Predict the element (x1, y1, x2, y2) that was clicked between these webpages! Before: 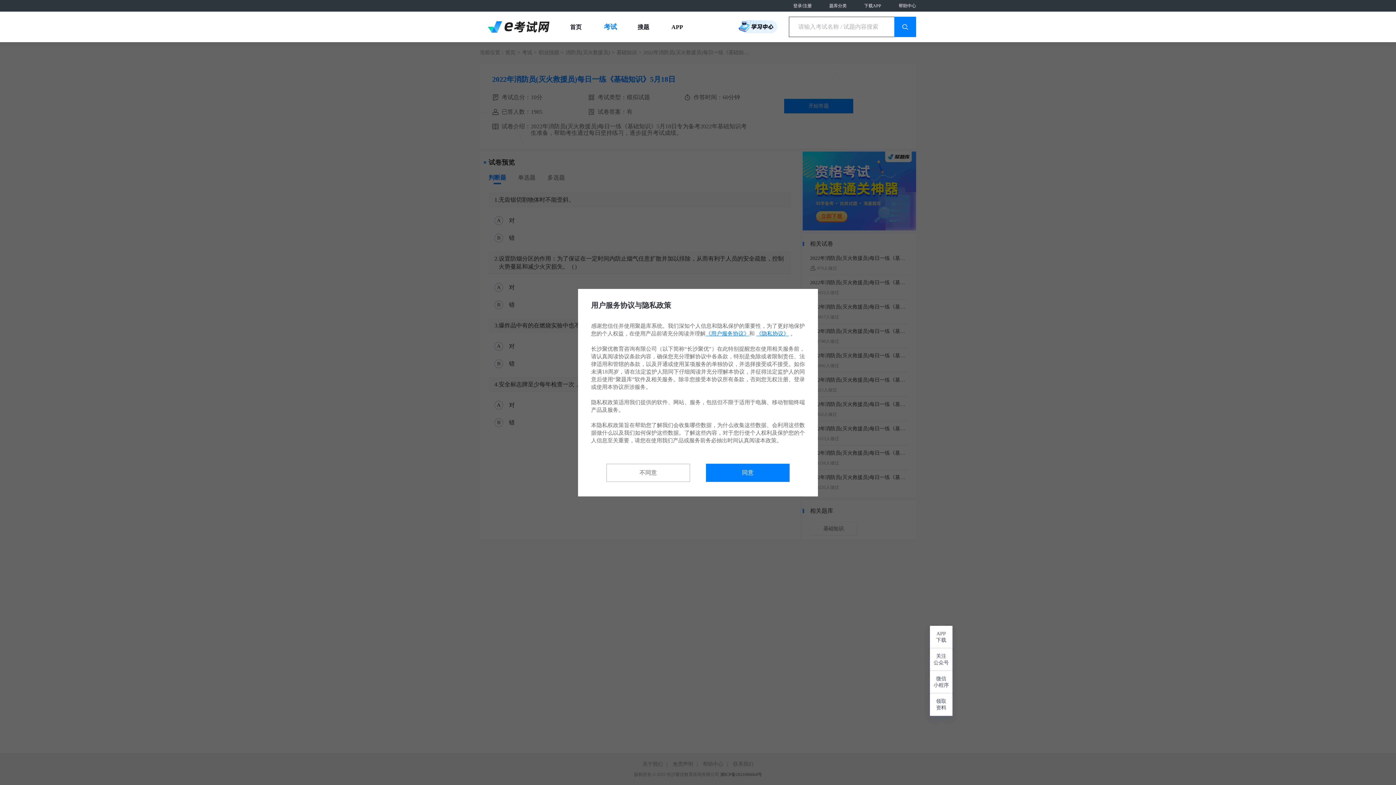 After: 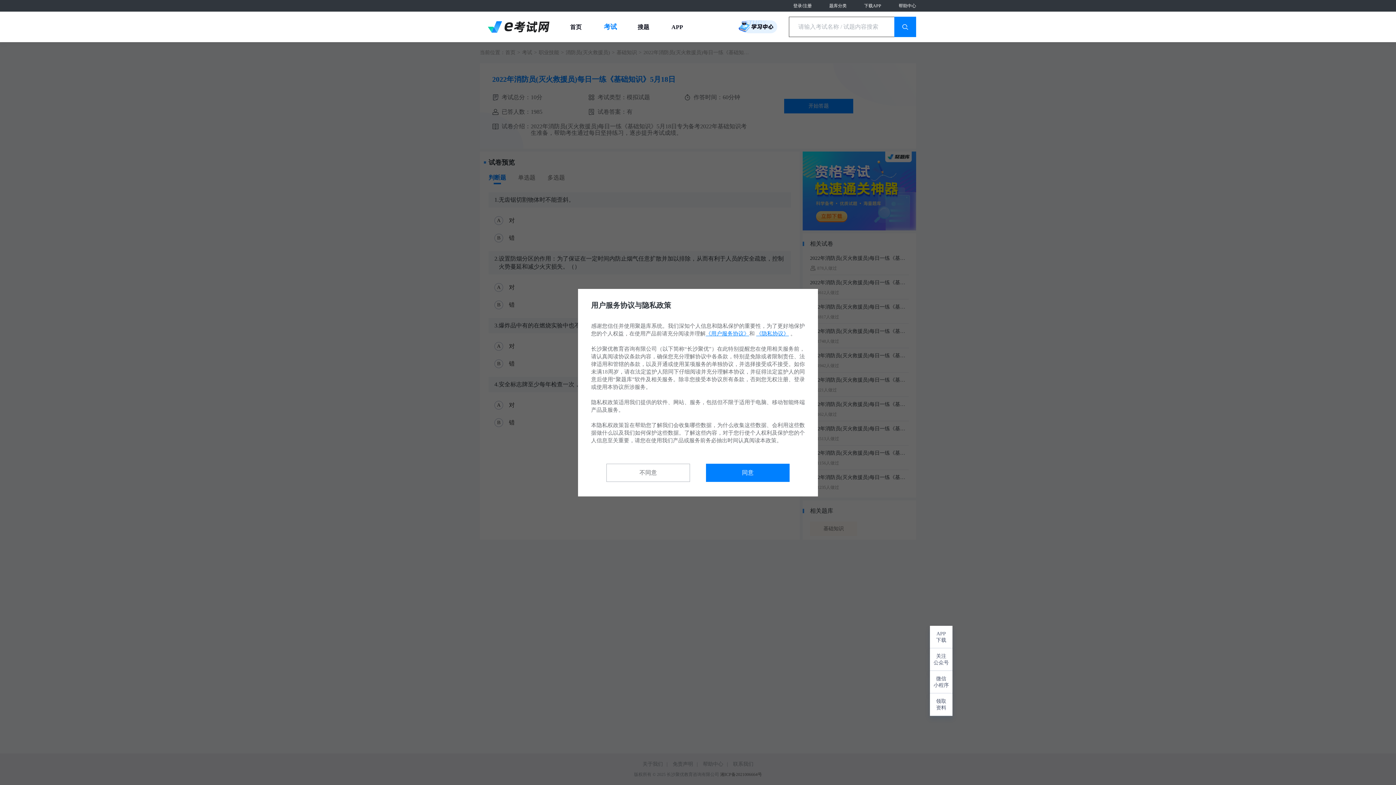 Action: bbox: (604, 22, 636, 31) label: 考试